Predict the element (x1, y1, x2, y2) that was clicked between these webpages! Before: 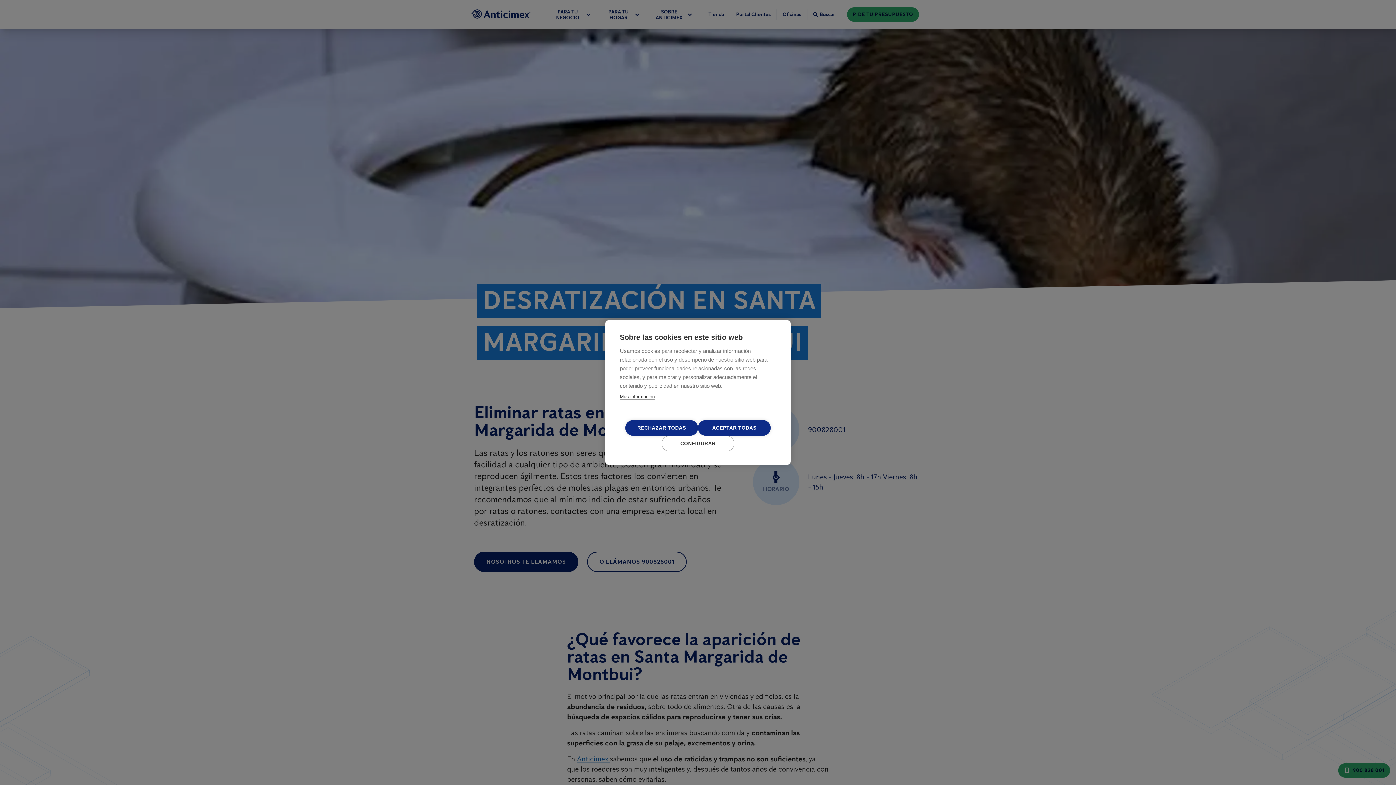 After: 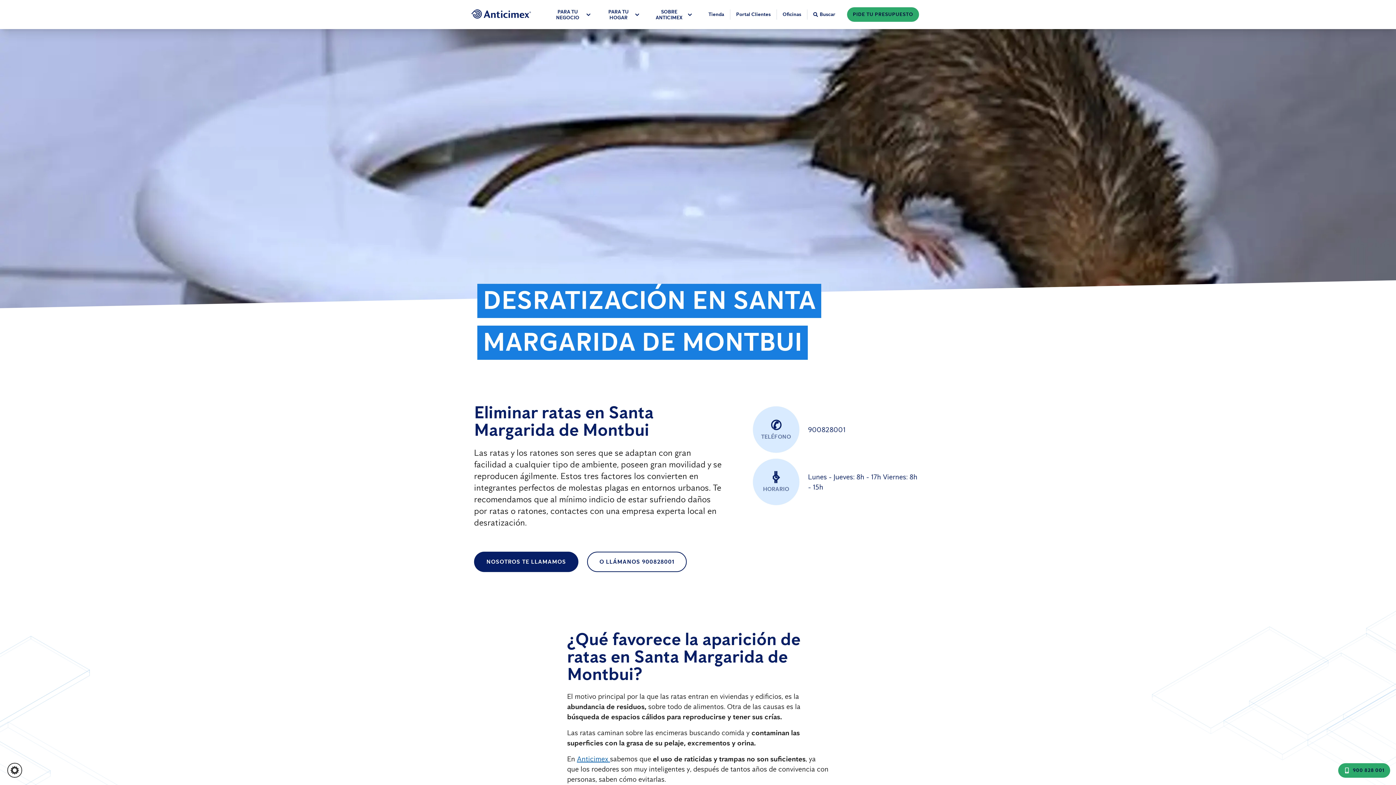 Action: label: RECHAZAR TODAS bbox: (625, 420, 698, 436)